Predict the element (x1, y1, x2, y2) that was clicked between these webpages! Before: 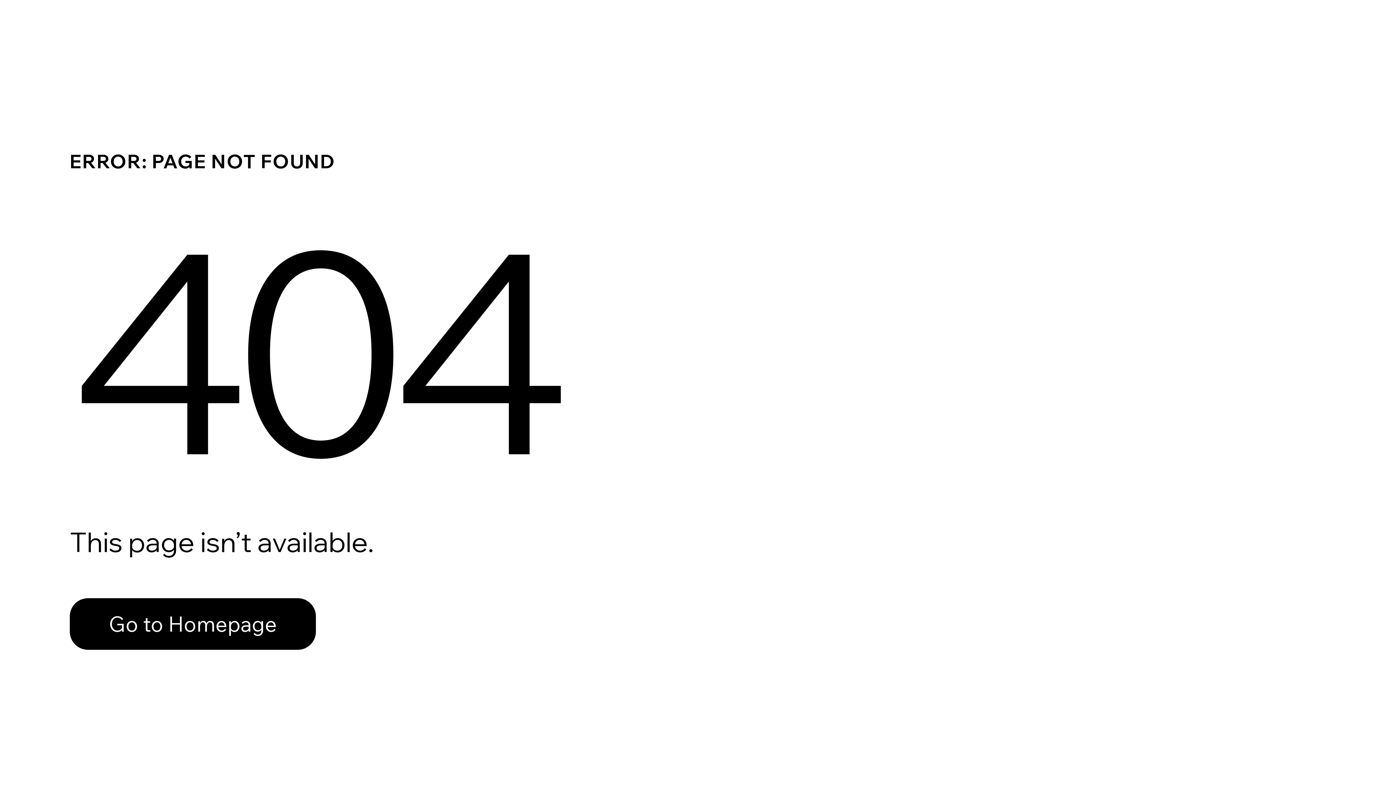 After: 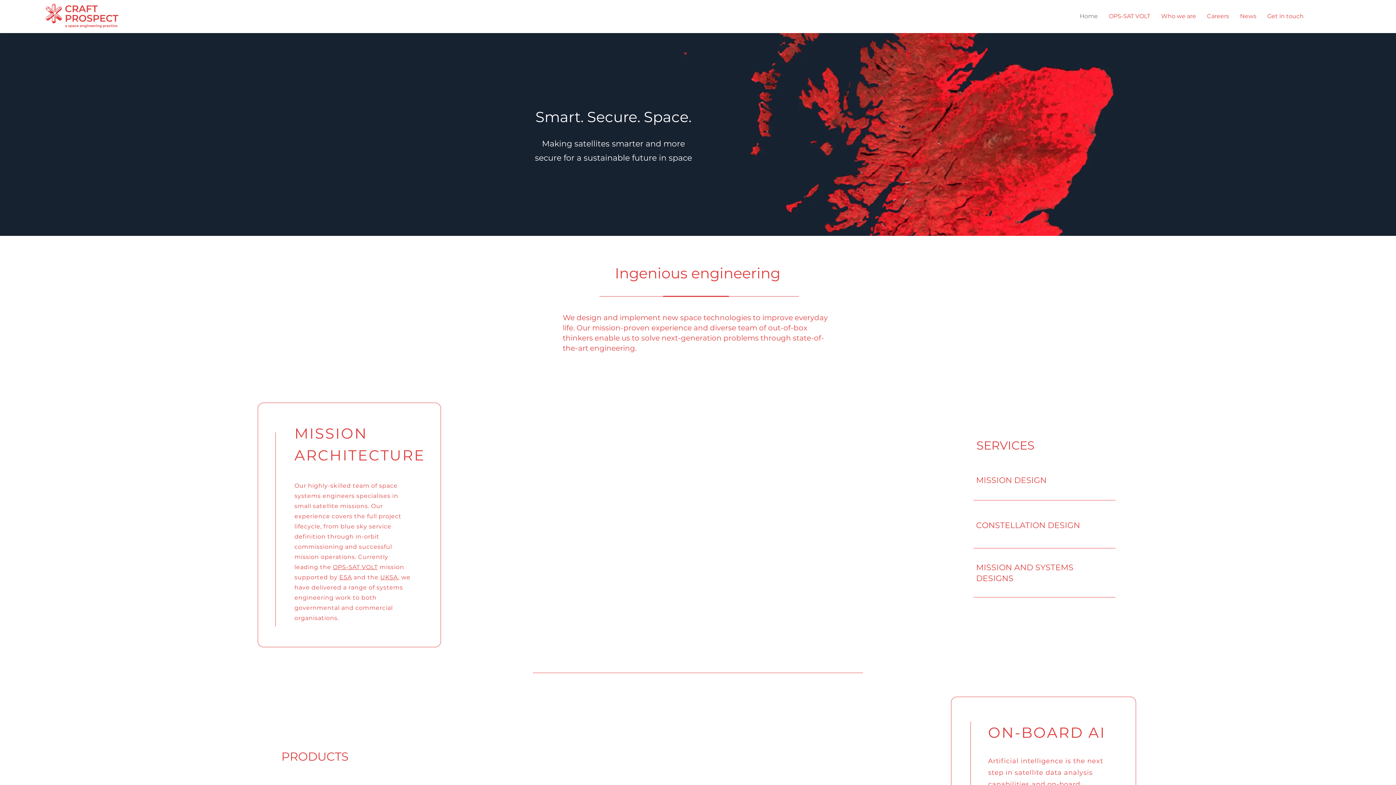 Action: bbox: (69, 598, 316, 650) label: Go to Homepage